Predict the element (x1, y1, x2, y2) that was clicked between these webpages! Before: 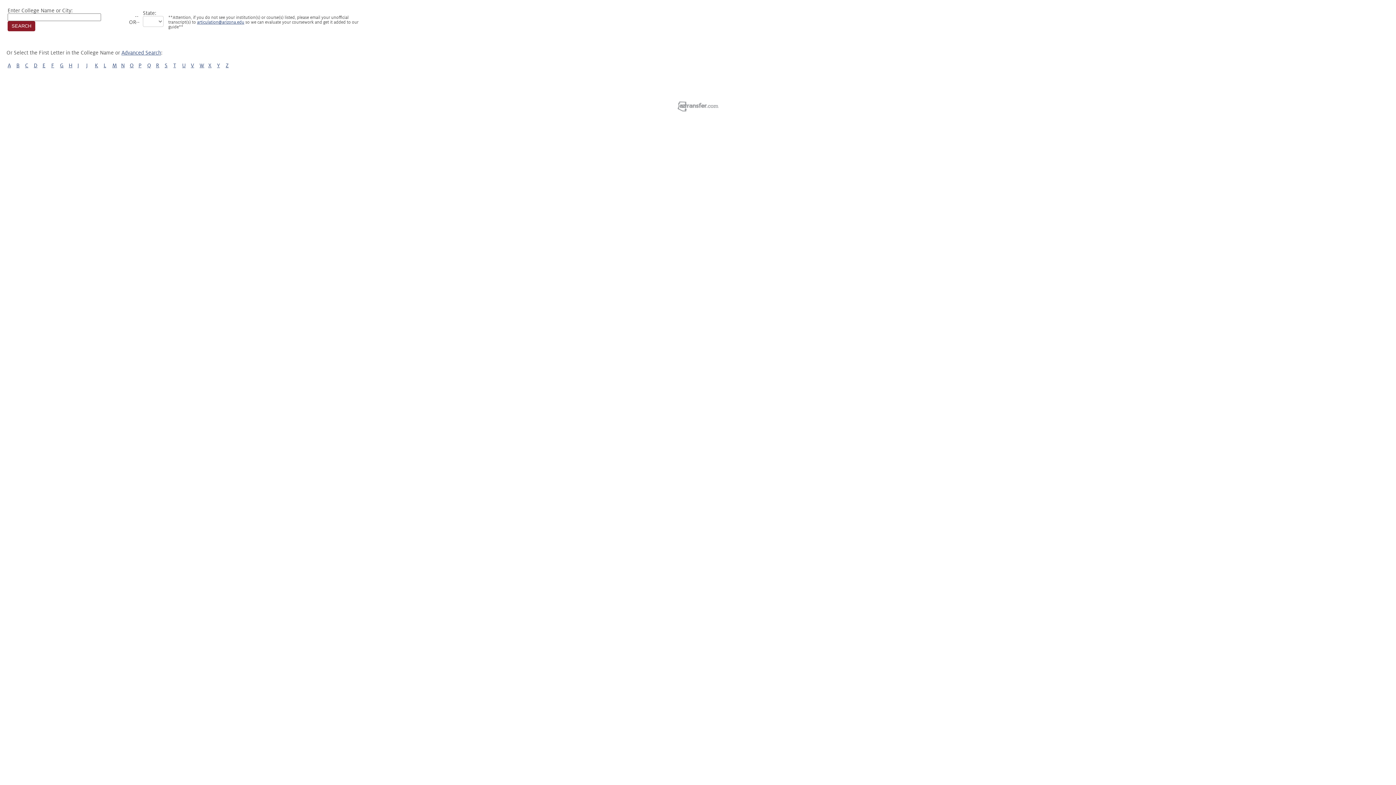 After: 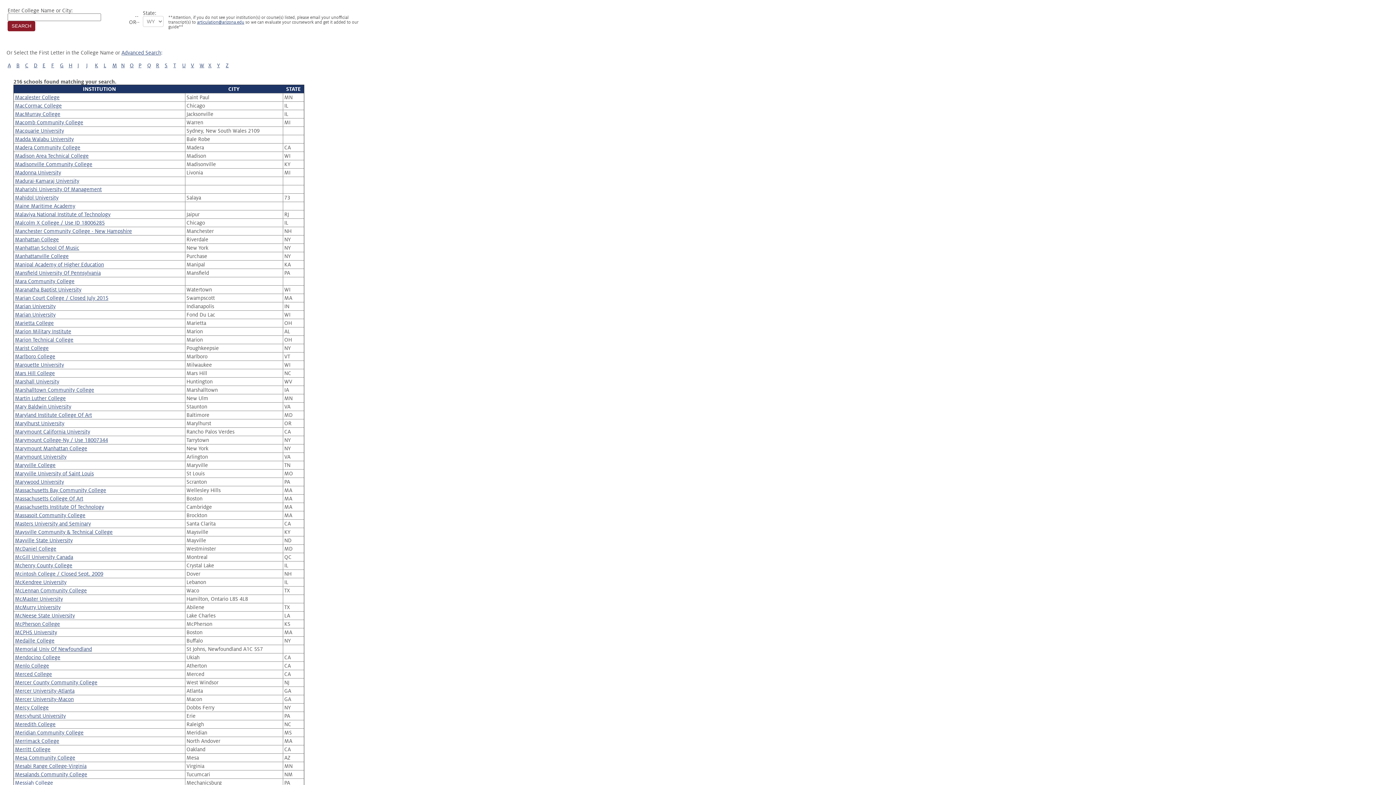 Action: label: M bbox: (112, 62, 117, 68)